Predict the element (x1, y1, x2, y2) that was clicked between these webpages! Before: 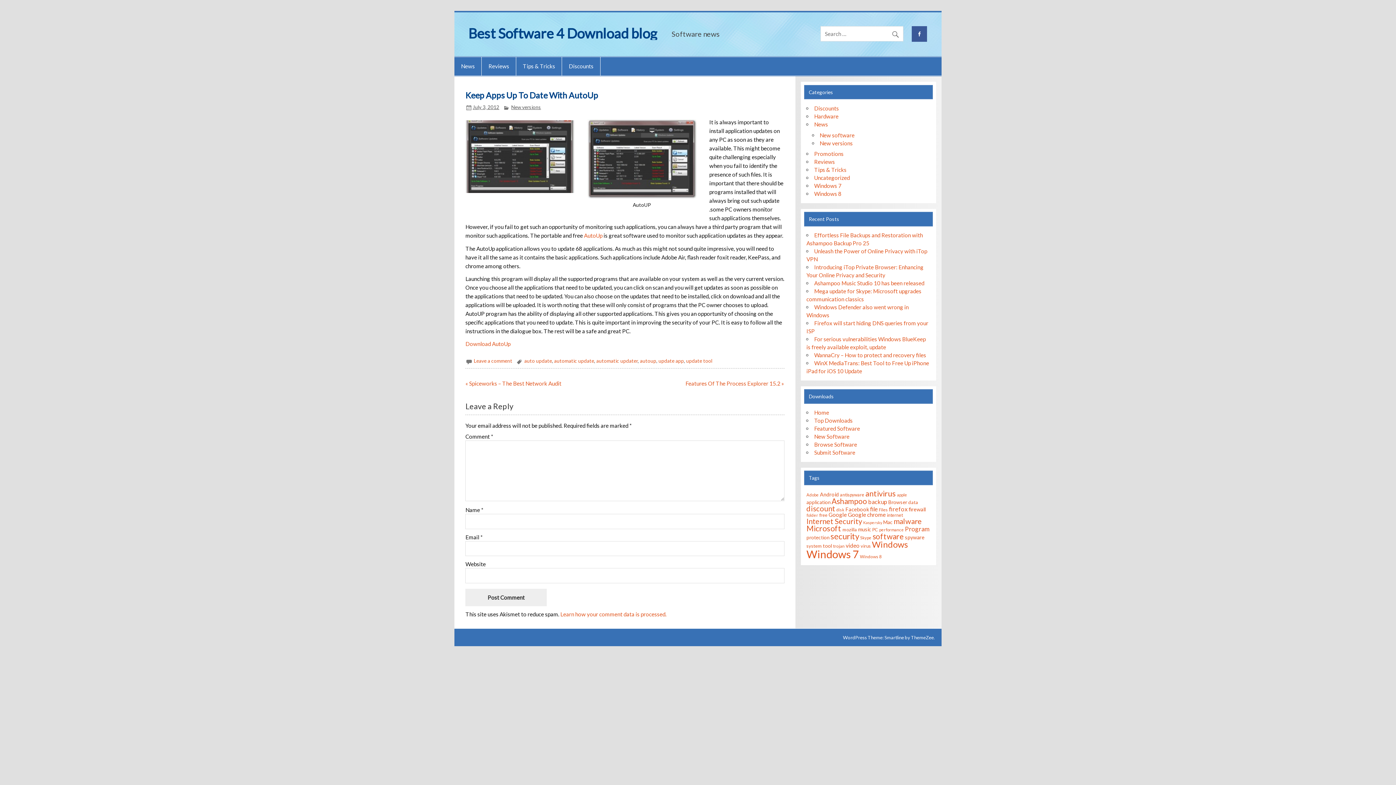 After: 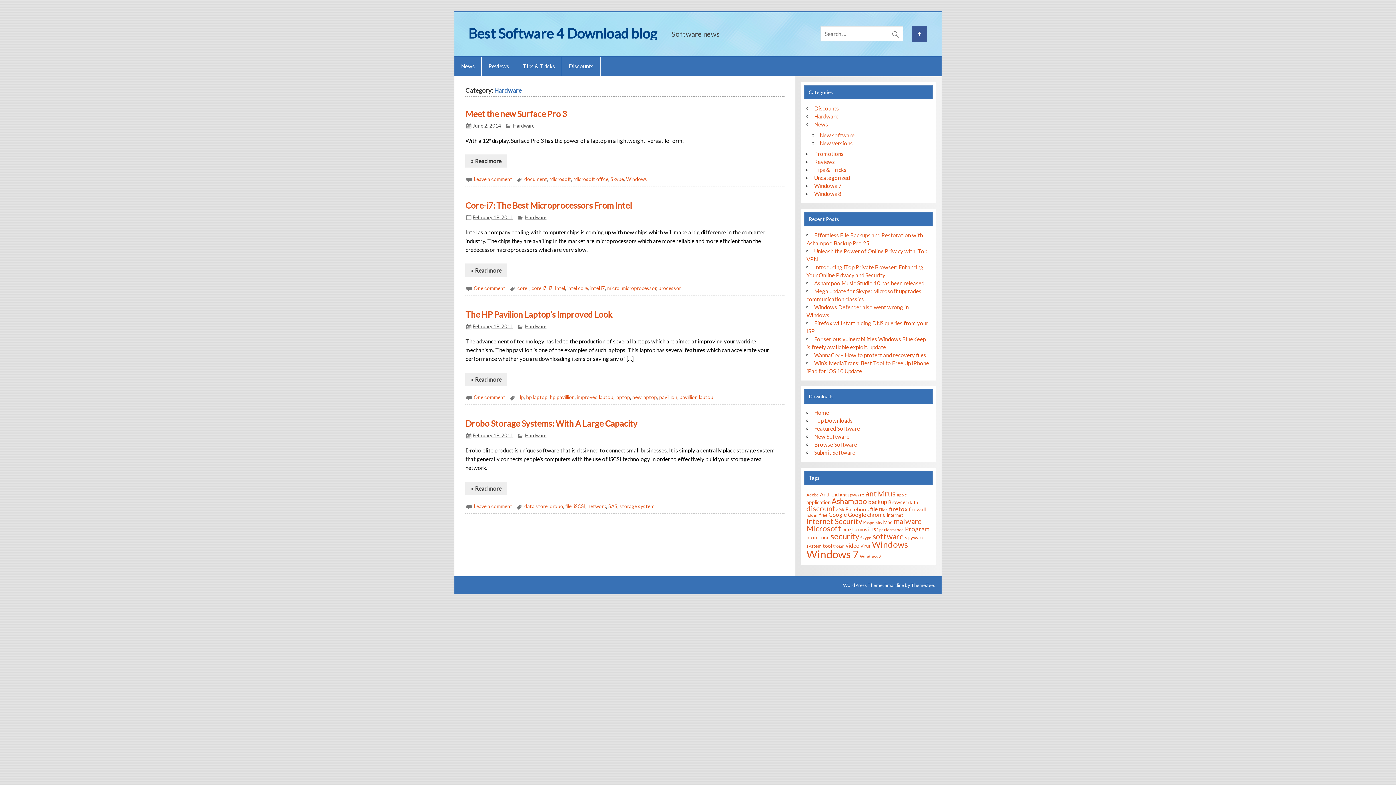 Action: label: Hardware bbox: (814, 113, 838, 119)